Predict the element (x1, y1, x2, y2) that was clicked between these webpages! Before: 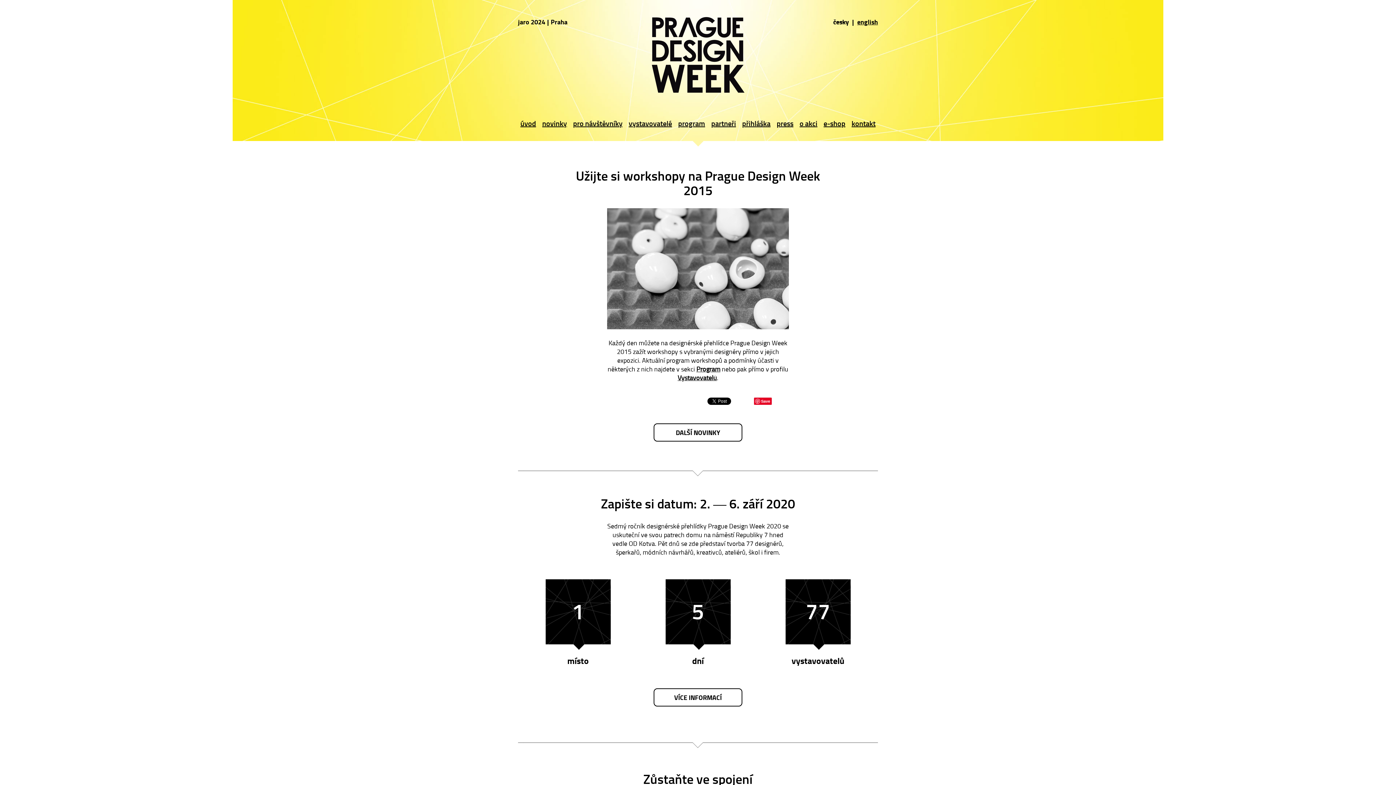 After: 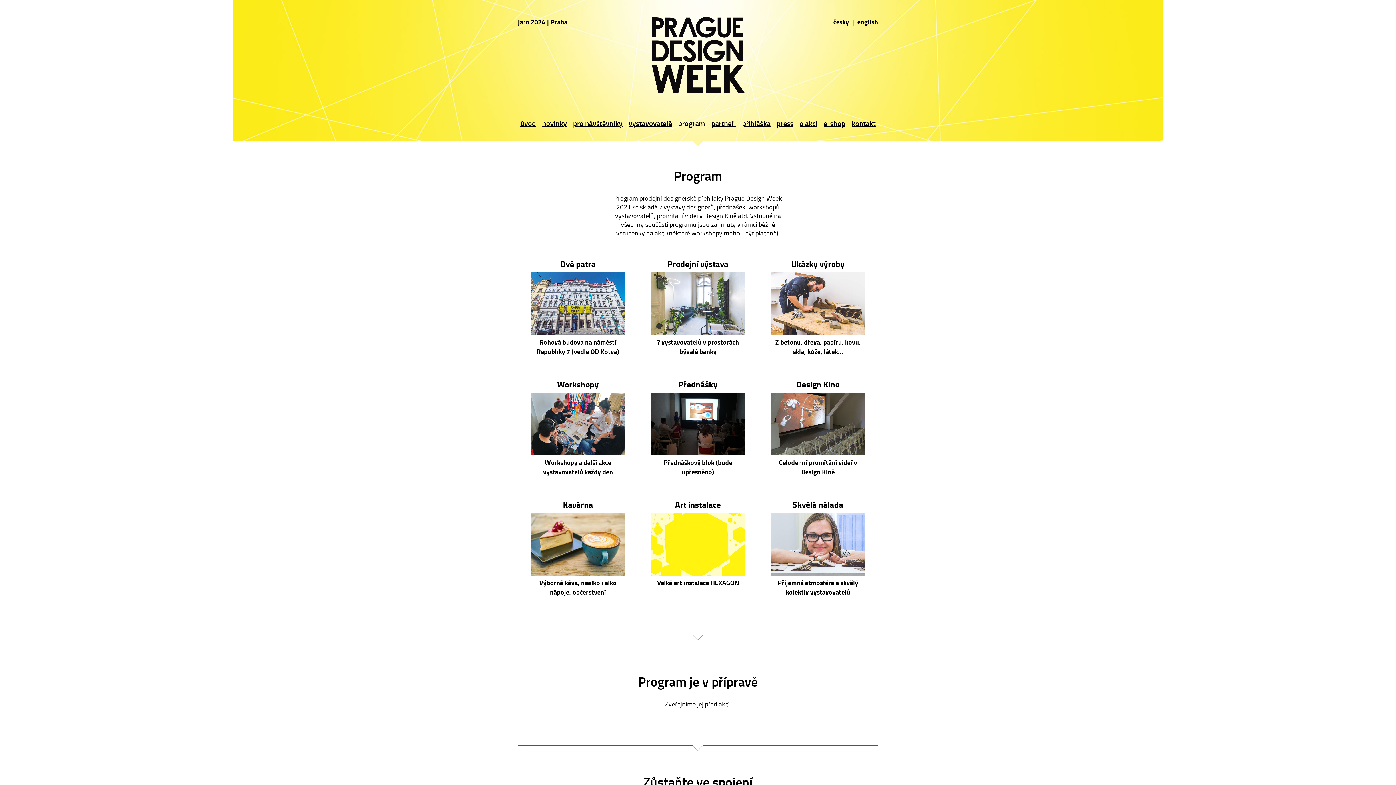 Action: label: program bbox: (678, 118, 705, 128)